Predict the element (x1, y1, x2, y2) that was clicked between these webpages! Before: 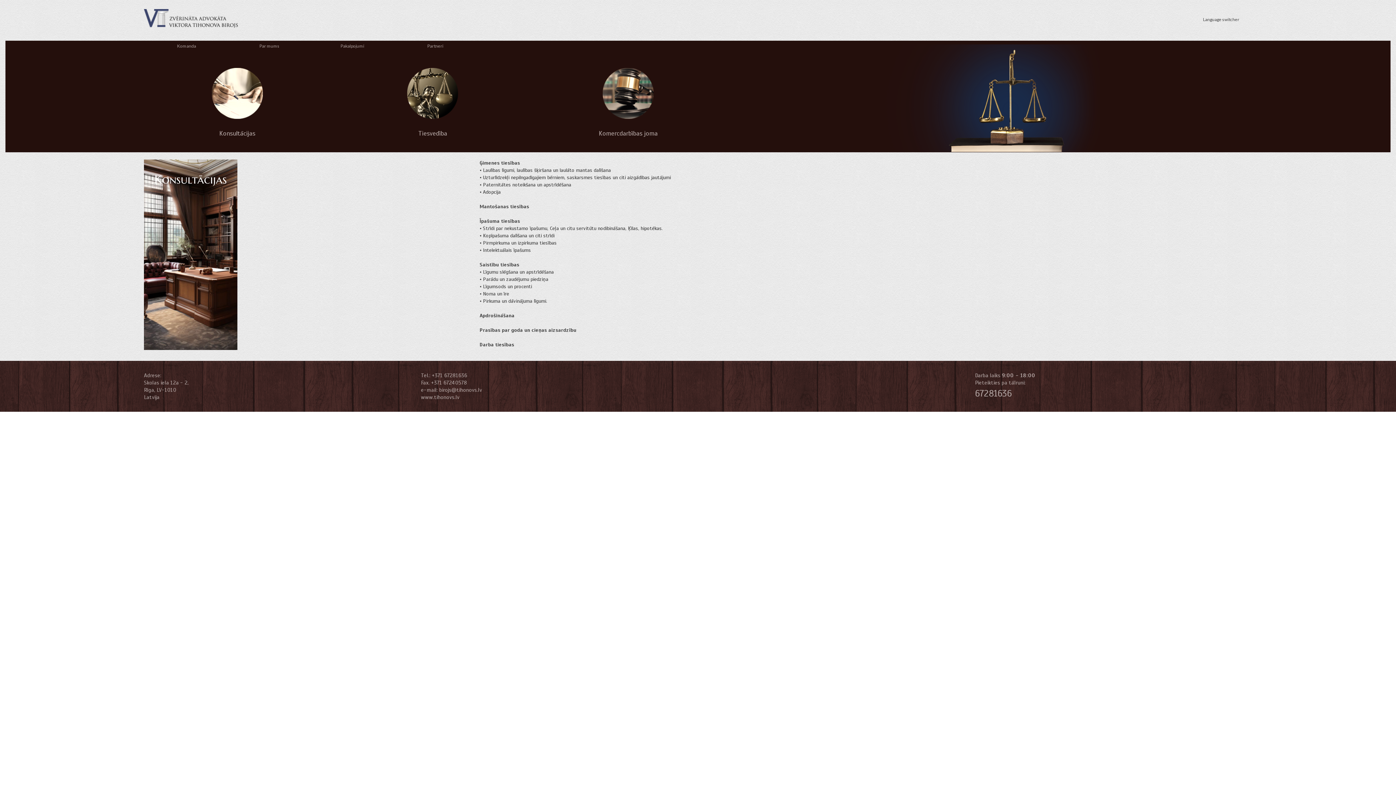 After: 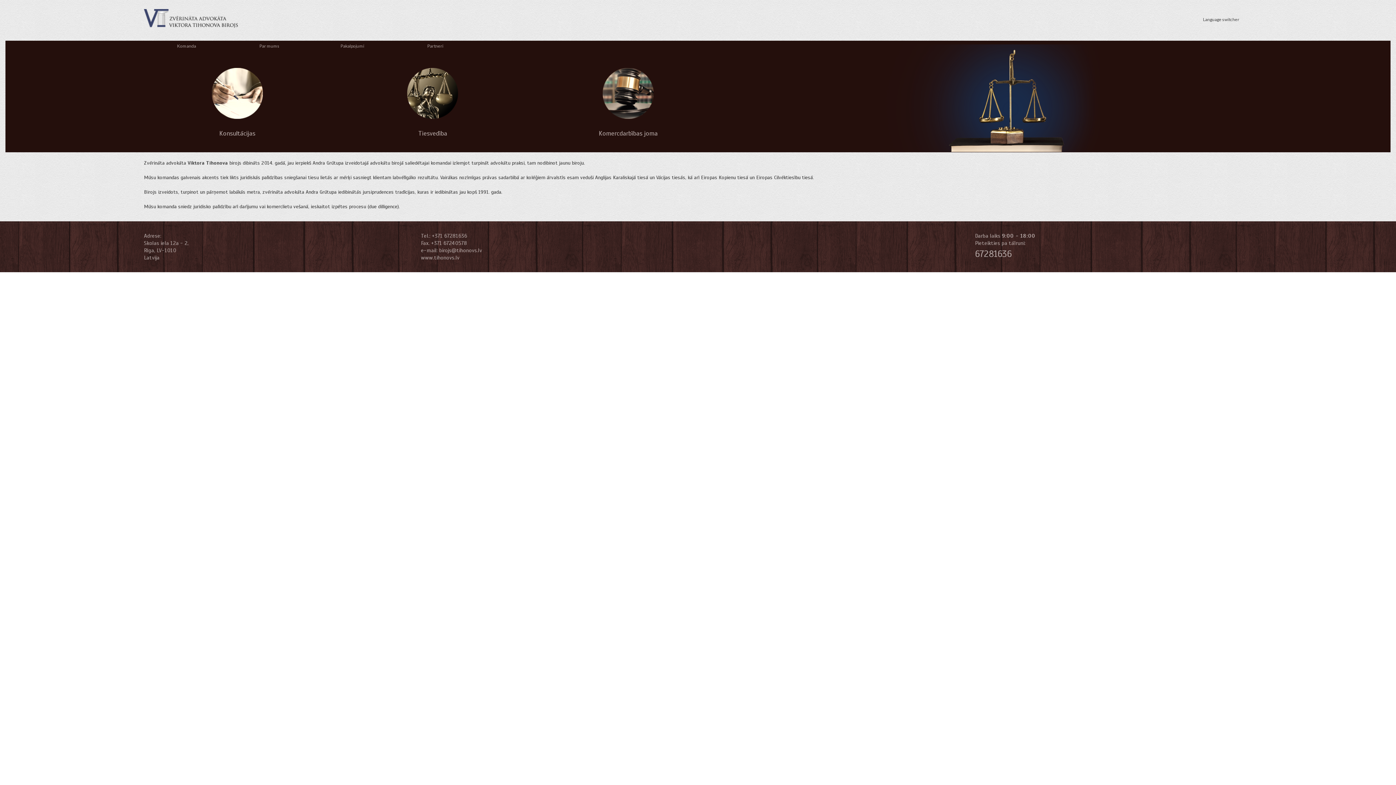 Action: label: Par mums bbox: (228, 44, 311, 48)